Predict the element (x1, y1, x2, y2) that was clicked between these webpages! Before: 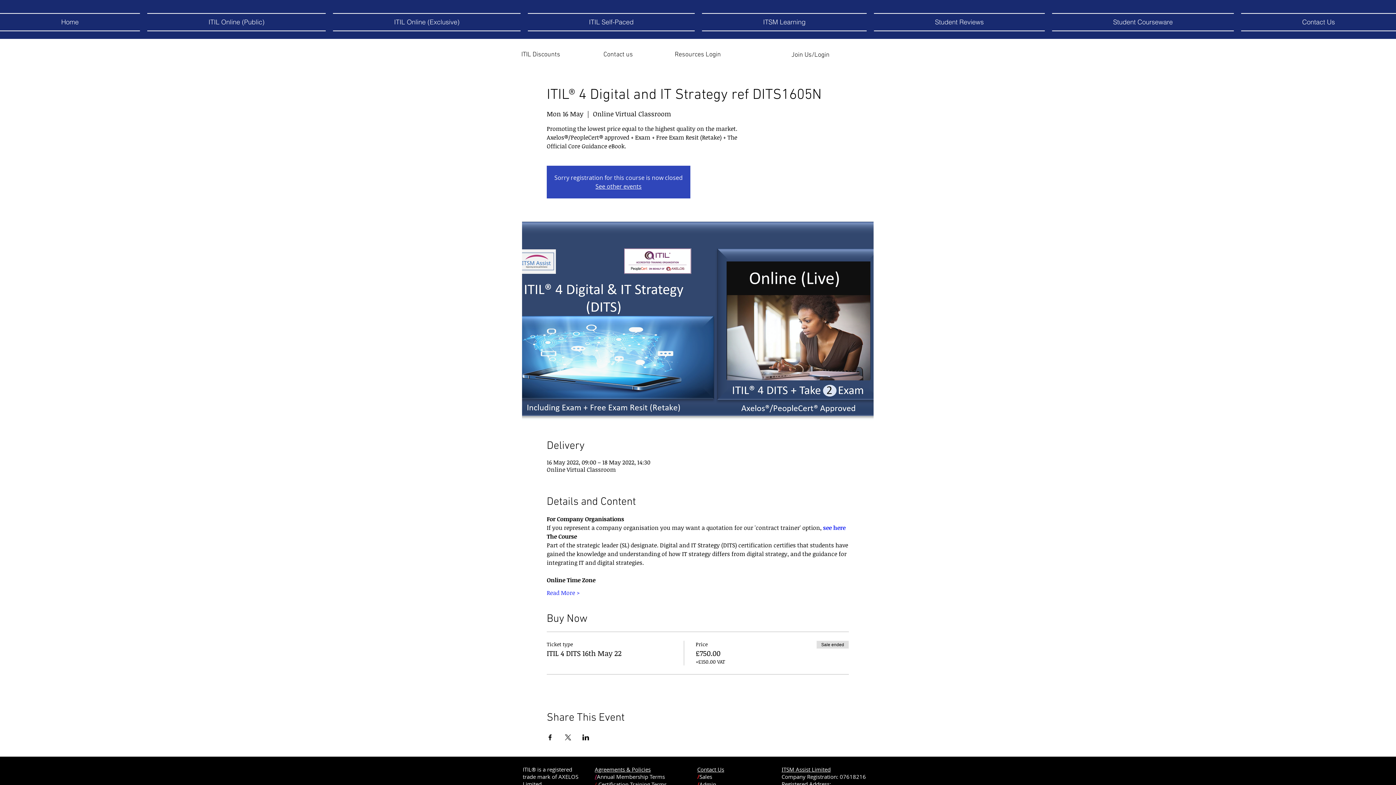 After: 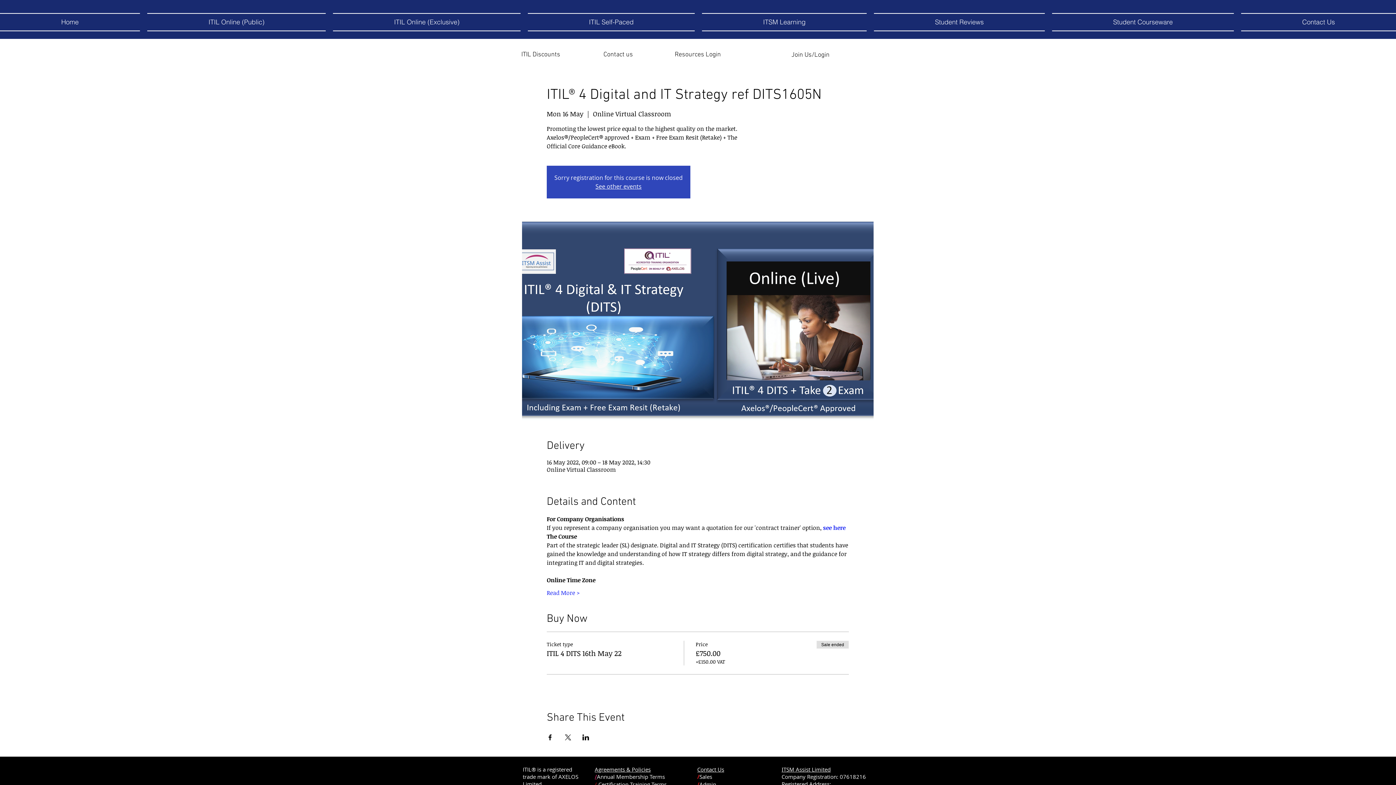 Action: label: /Annual Membership Terms bbox: (594, 773, 665, 780)